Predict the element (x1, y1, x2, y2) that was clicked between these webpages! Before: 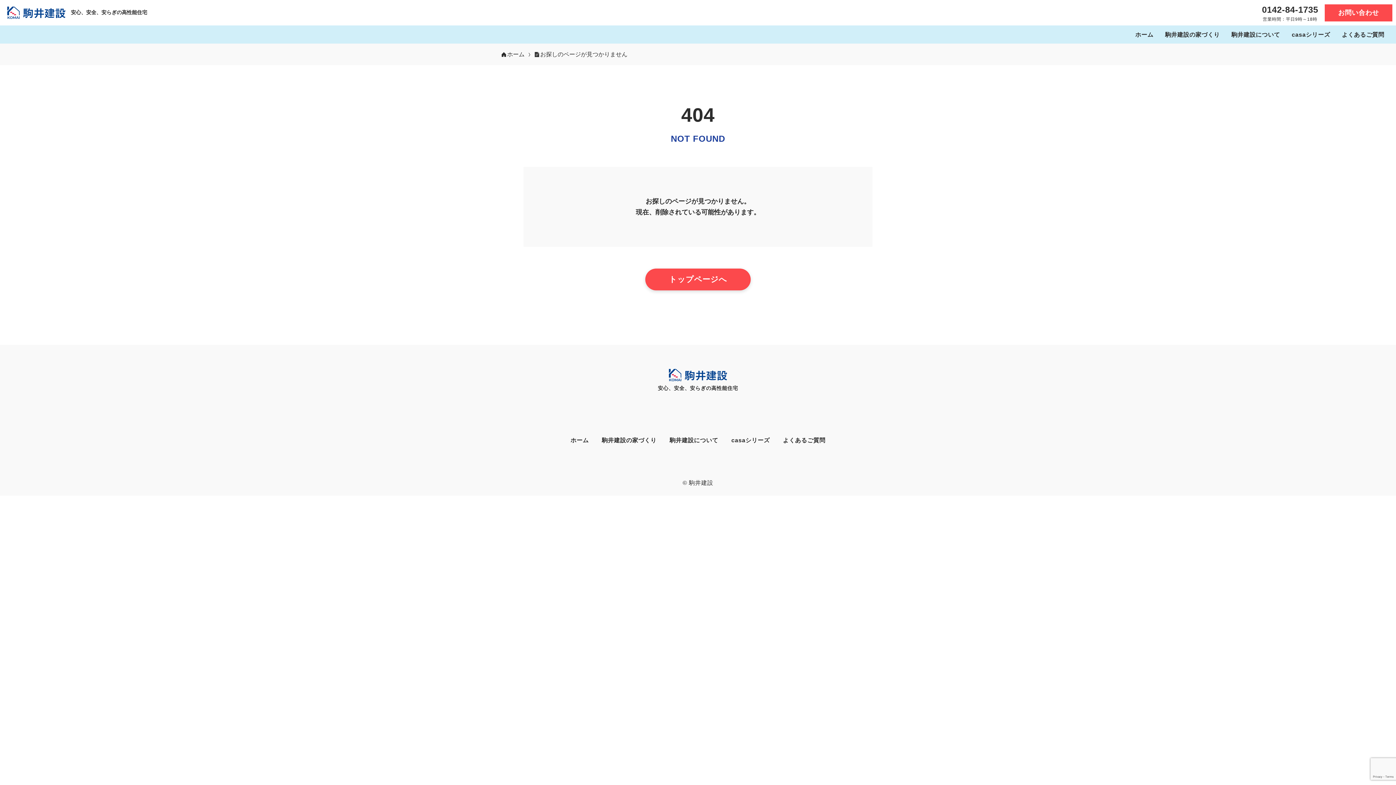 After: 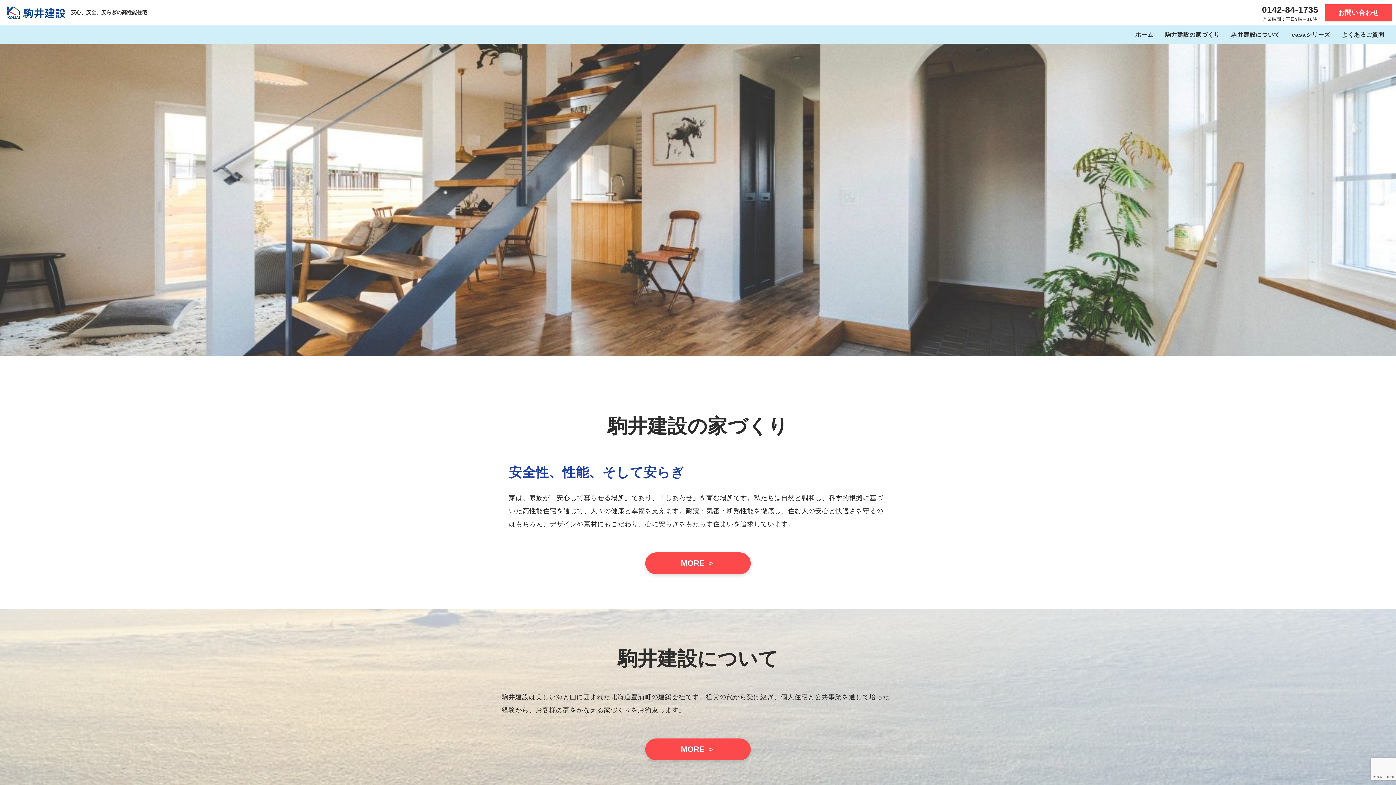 Action: label: トップページへ bbox: (645, 268, 750, 290)